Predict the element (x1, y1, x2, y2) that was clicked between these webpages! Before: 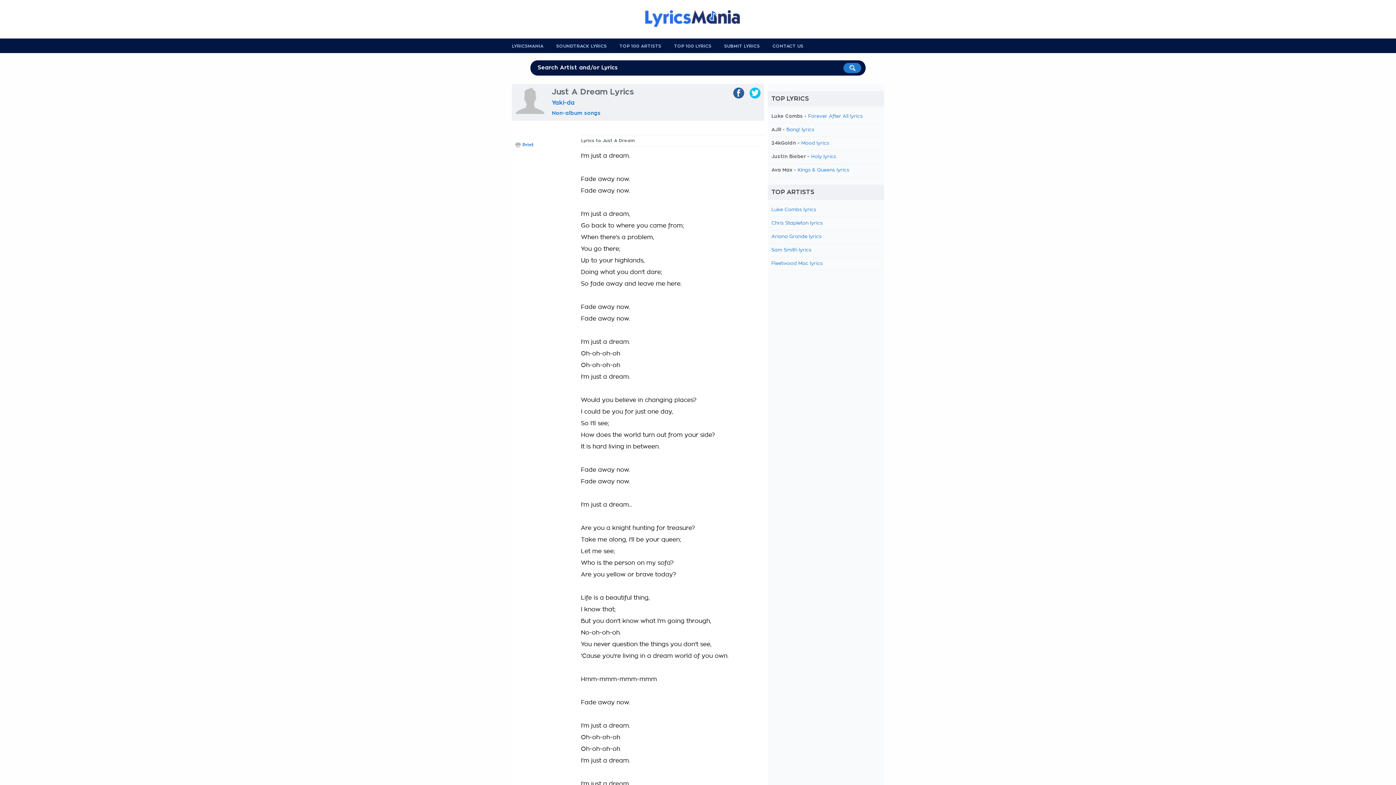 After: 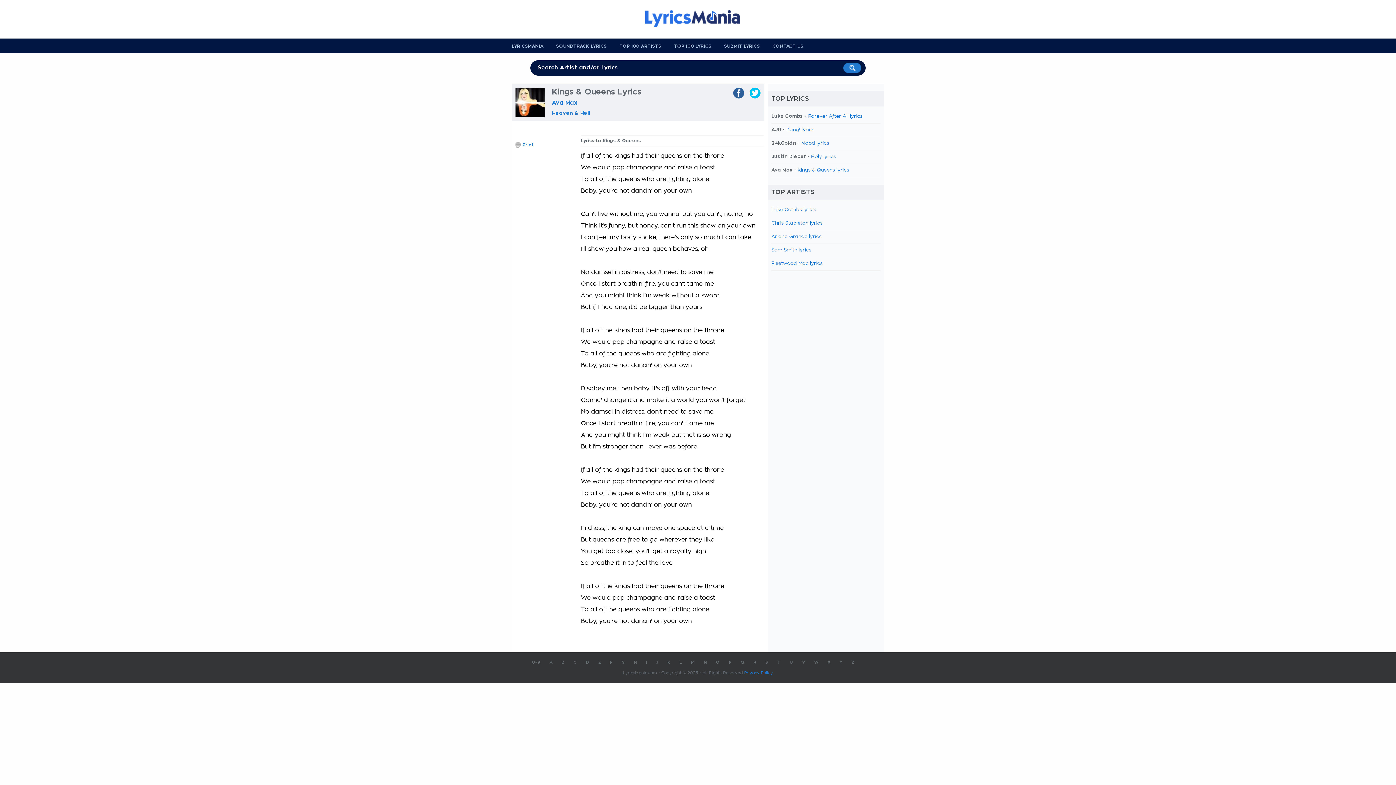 Action: label: Kings & Queens lyrics bbox: (797, 168, 849, 172)